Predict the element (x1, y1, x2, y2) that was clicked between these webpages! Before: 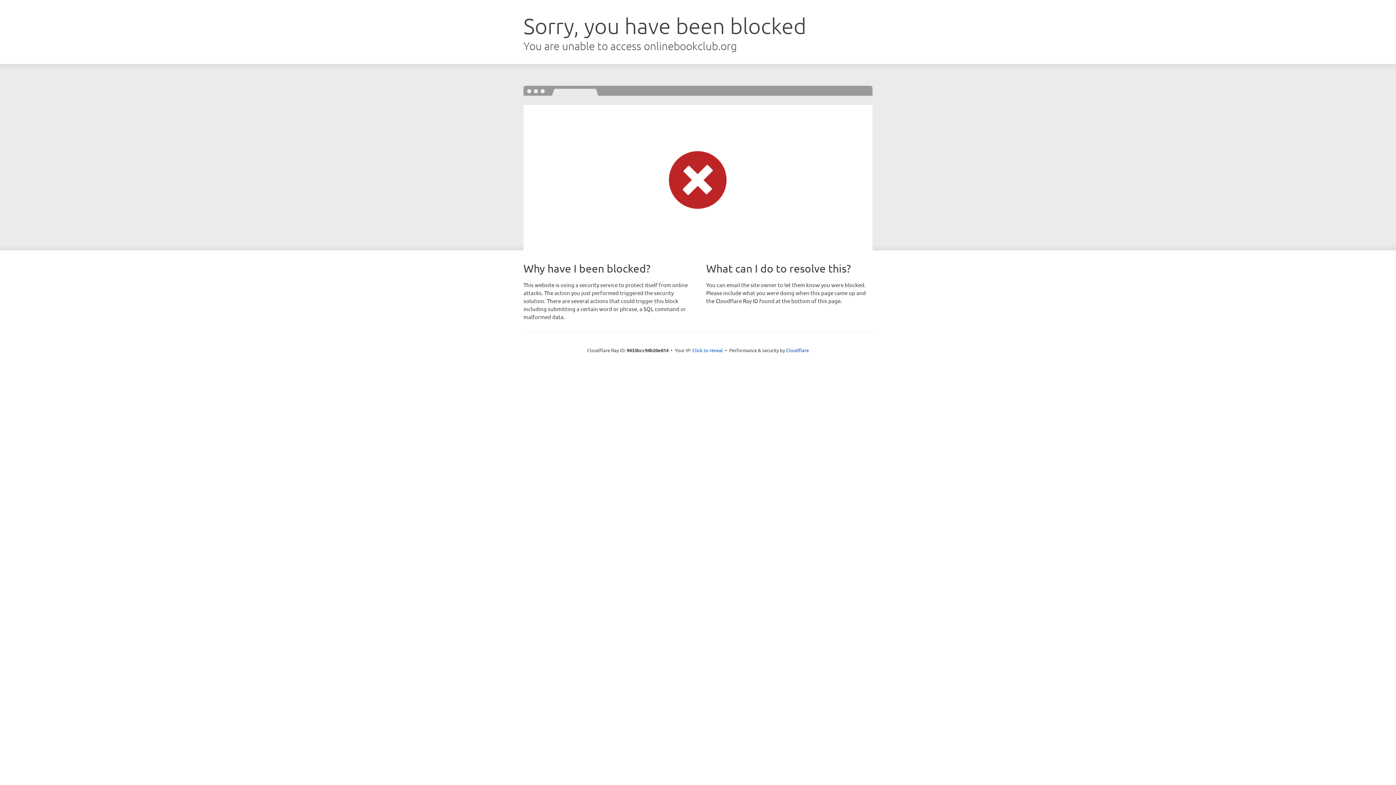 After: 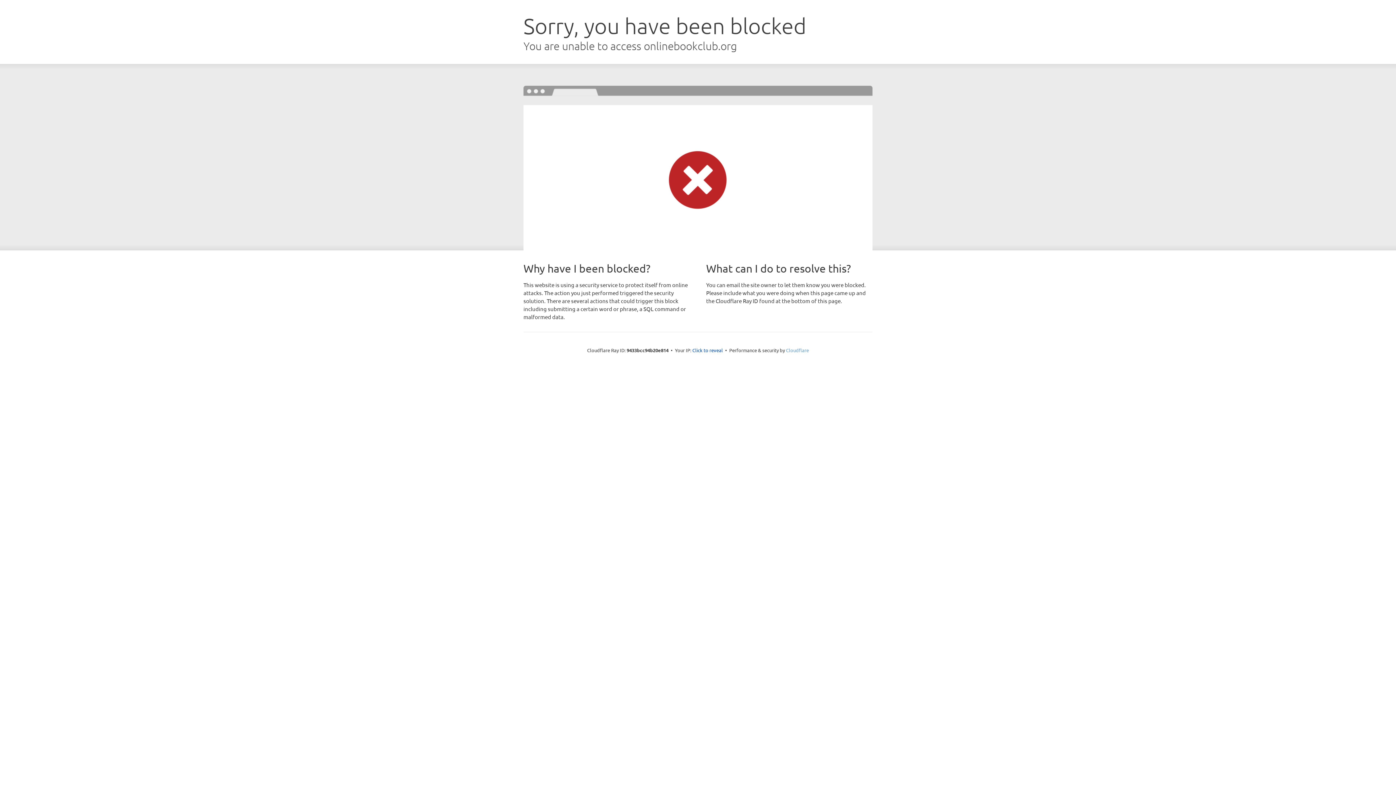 Action: bbox: (786, 347, 809, 353) label: Cloudflare